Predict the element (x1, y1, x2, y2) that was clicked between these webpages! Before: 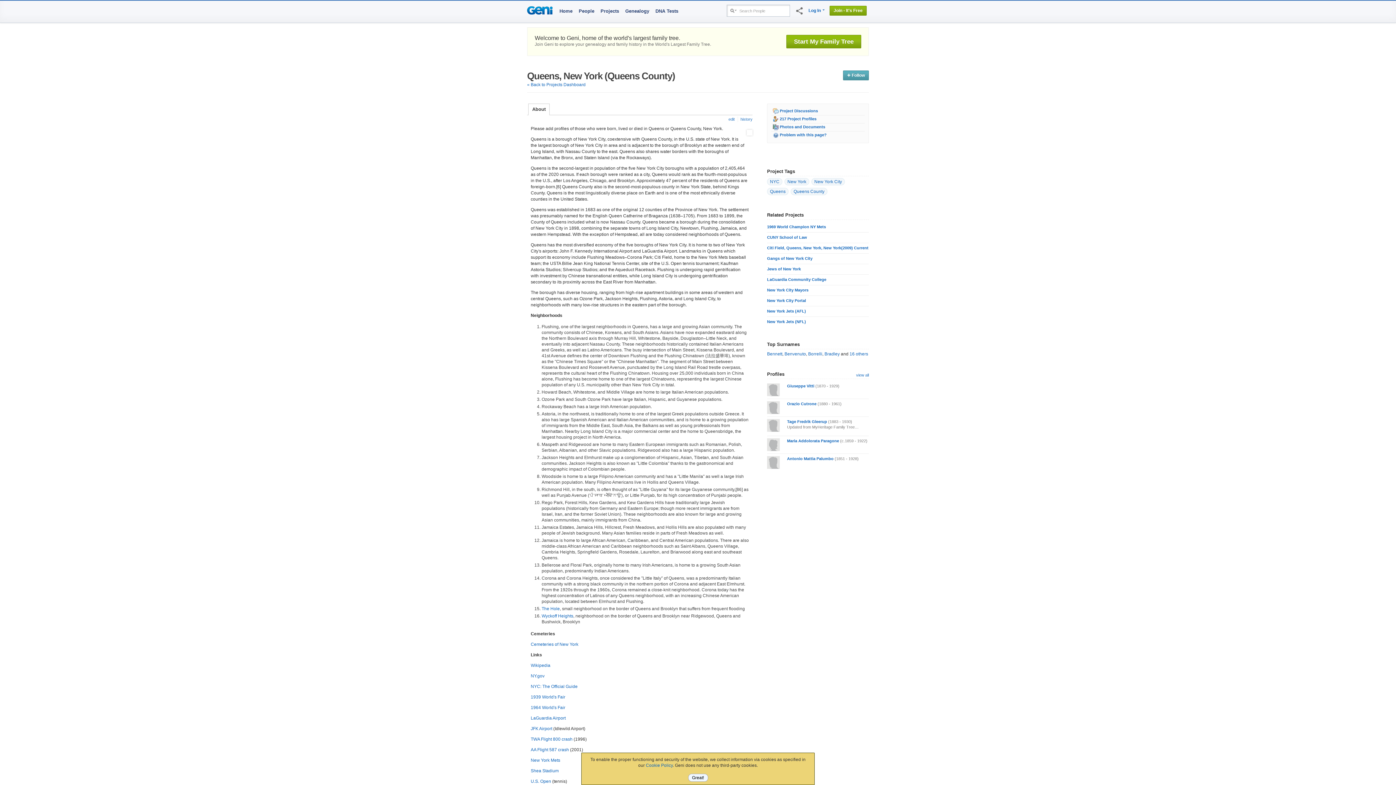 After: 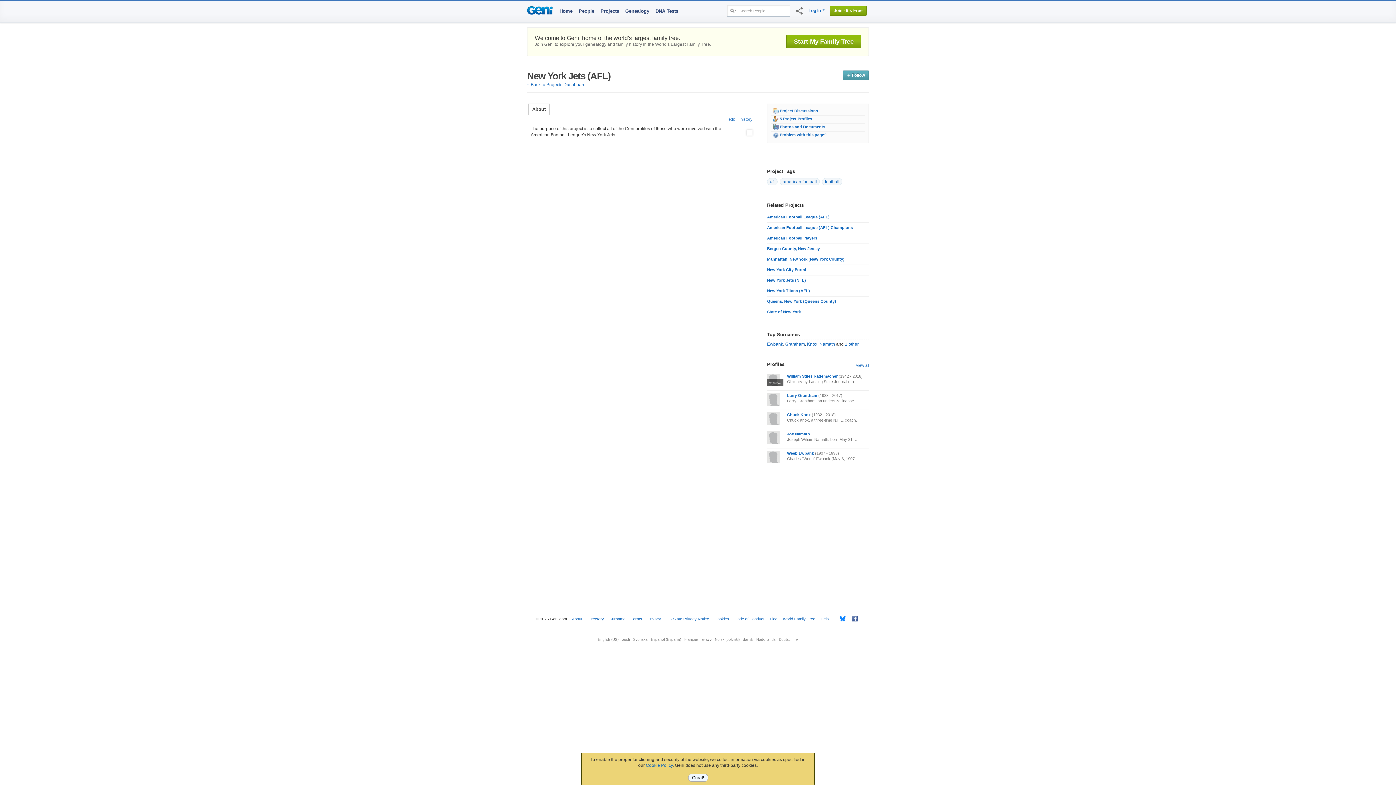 Action: label: New York Jets (AFL) bbox: (767, 309, 806, 313)